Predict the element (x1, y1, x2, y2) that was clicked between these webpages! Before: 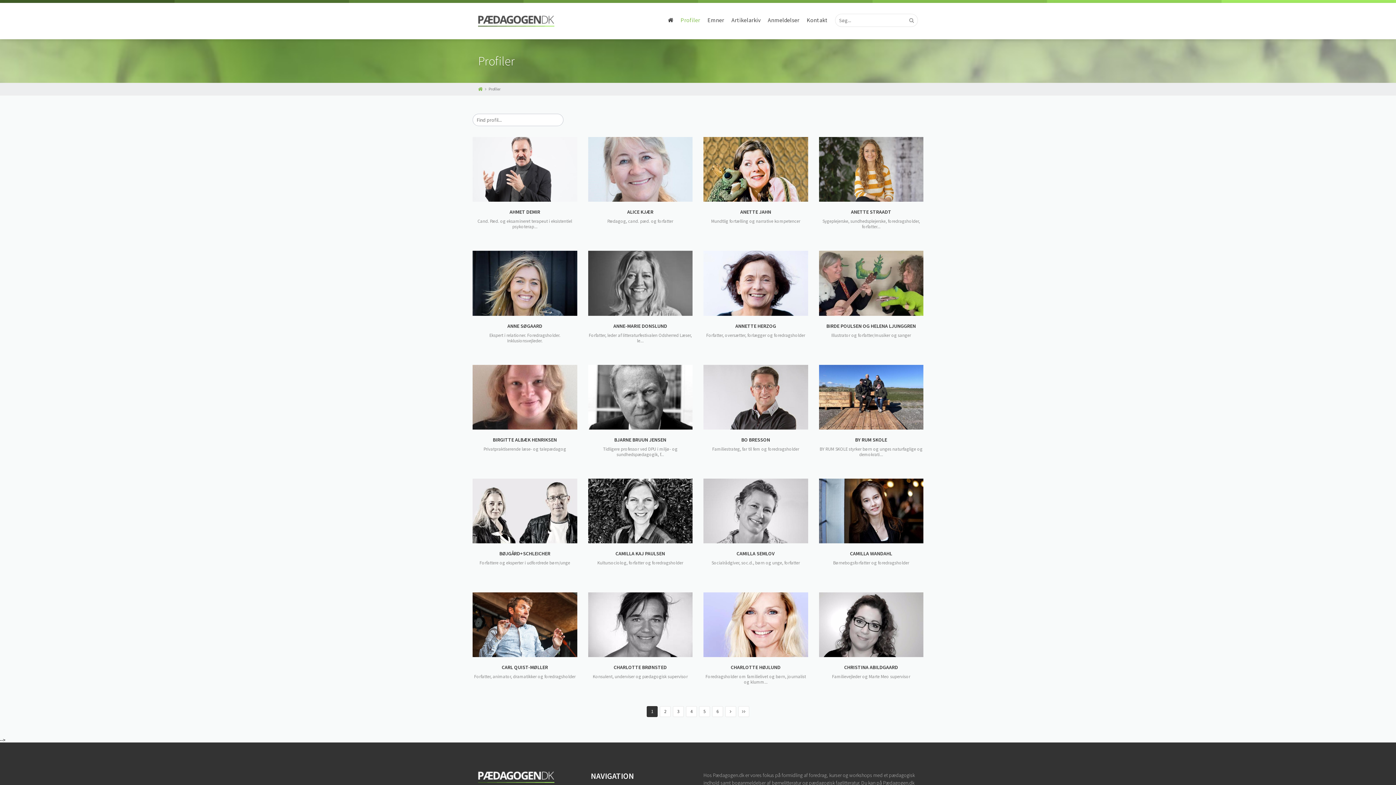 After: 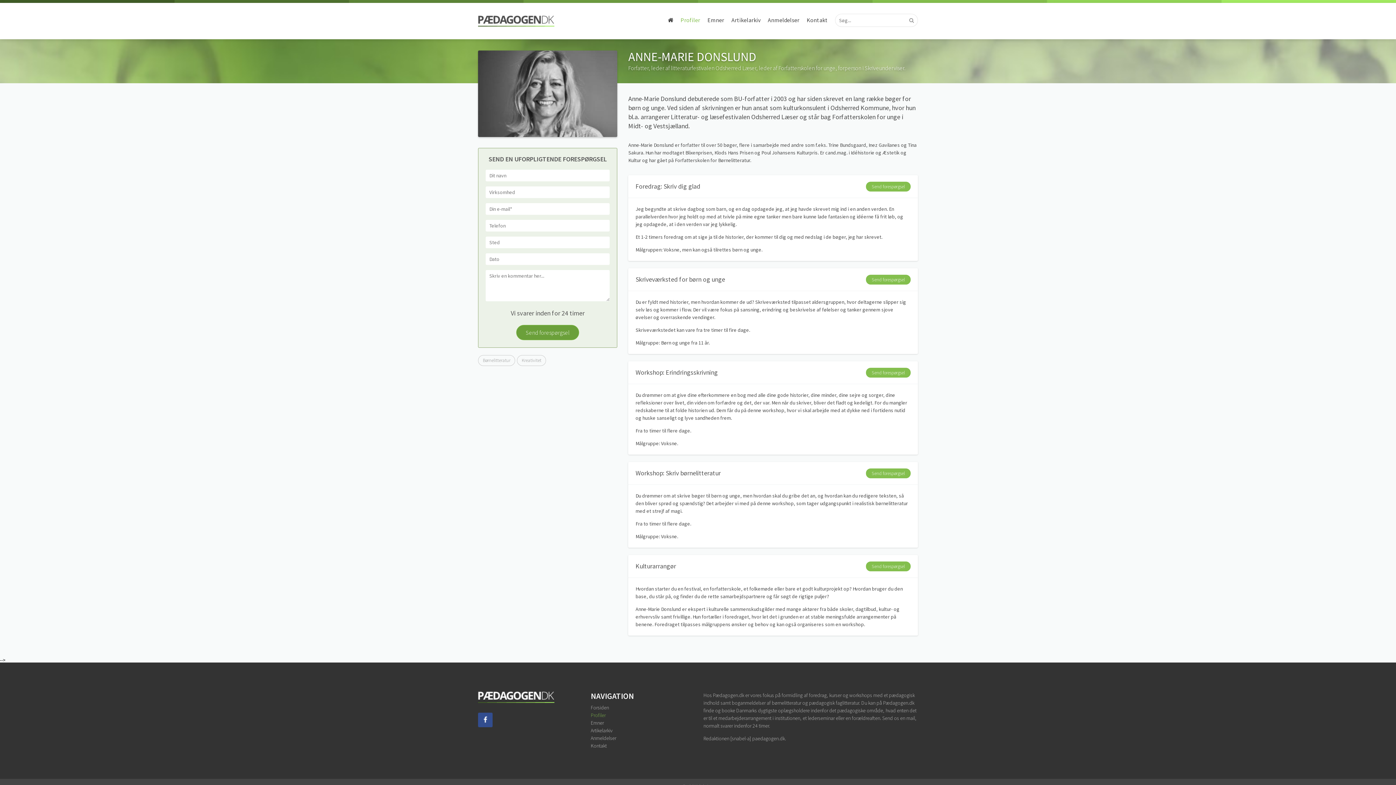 Action: bbox: (588, 319, 692, 332) label: ANNE-MARIE DONSLUND